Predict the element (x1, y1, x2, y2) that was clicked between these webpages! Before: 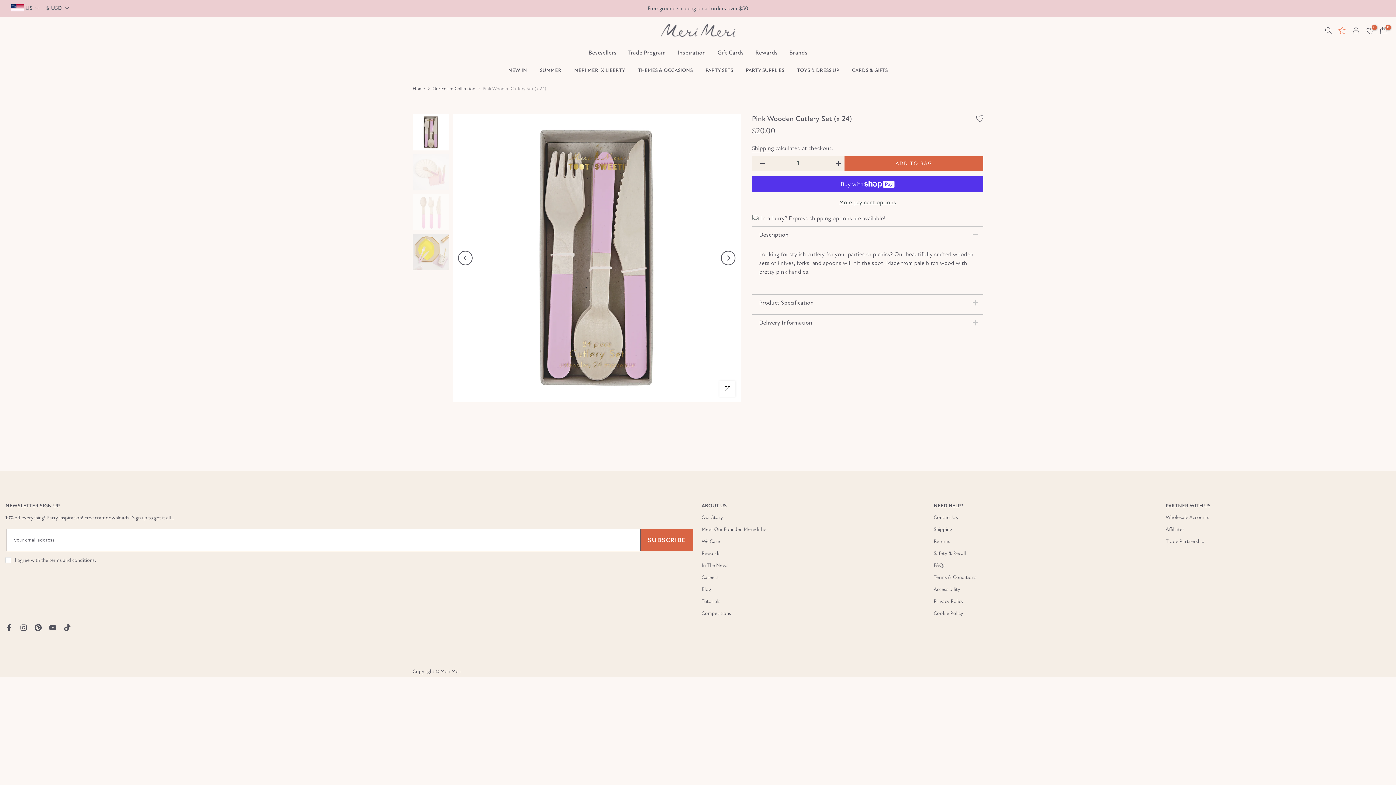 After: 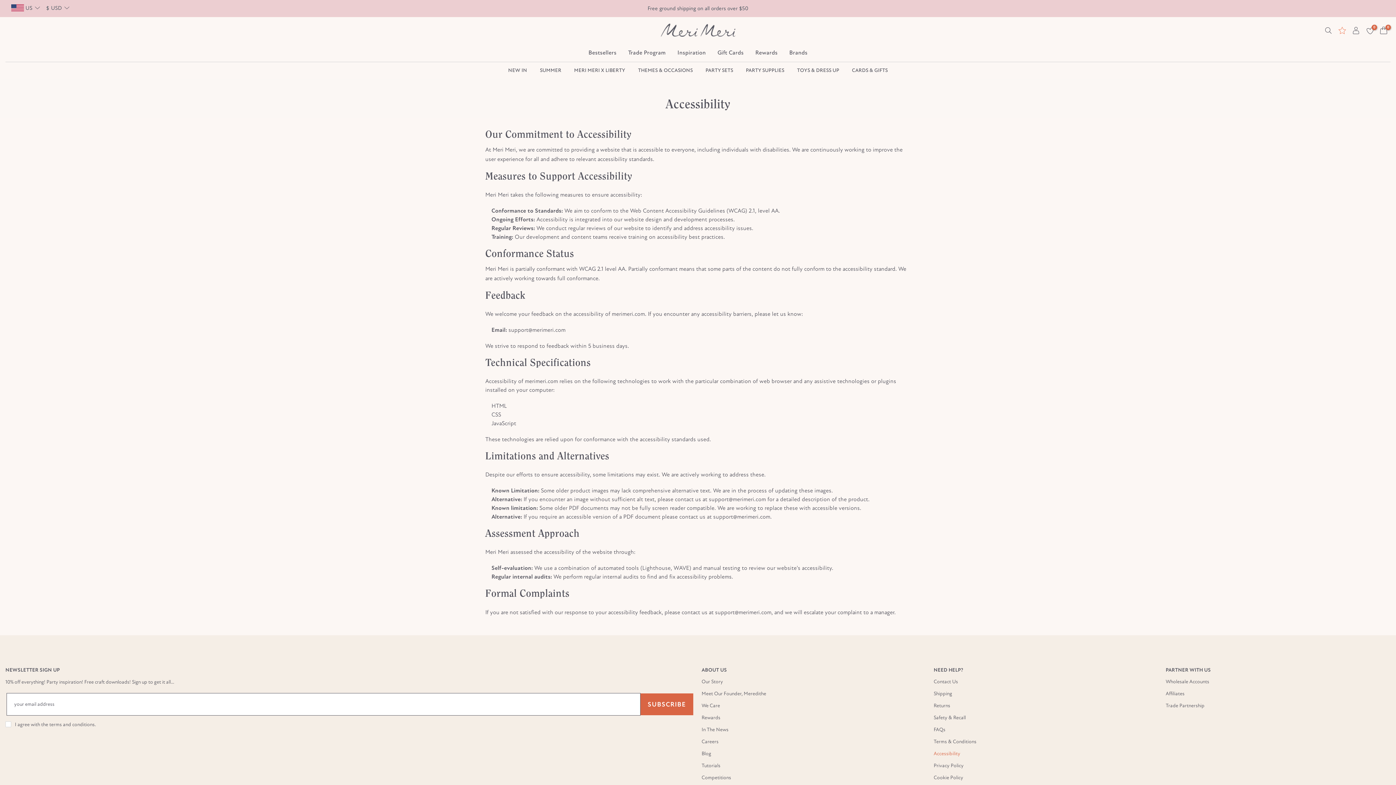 Action: label: Accessibility bbox: (933, 586, 960, 592)